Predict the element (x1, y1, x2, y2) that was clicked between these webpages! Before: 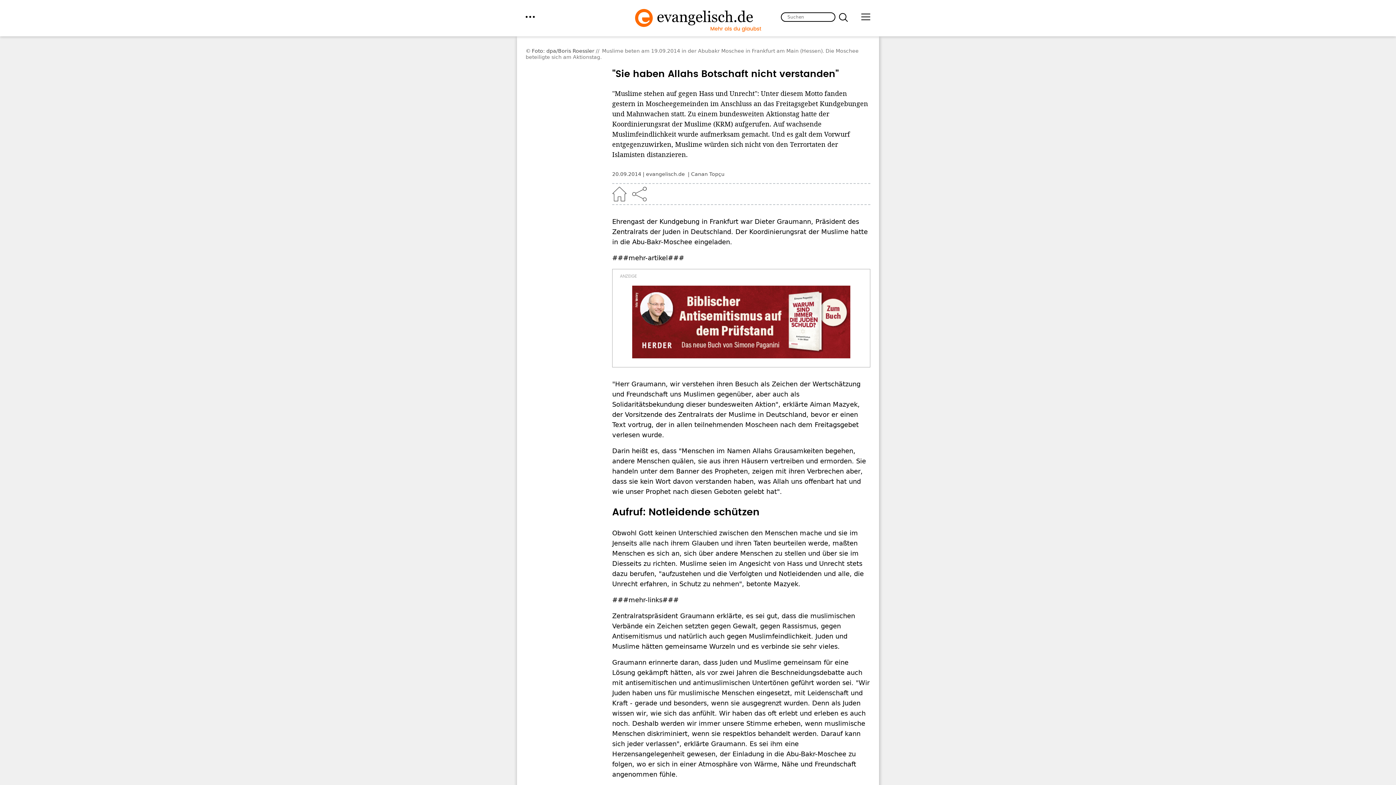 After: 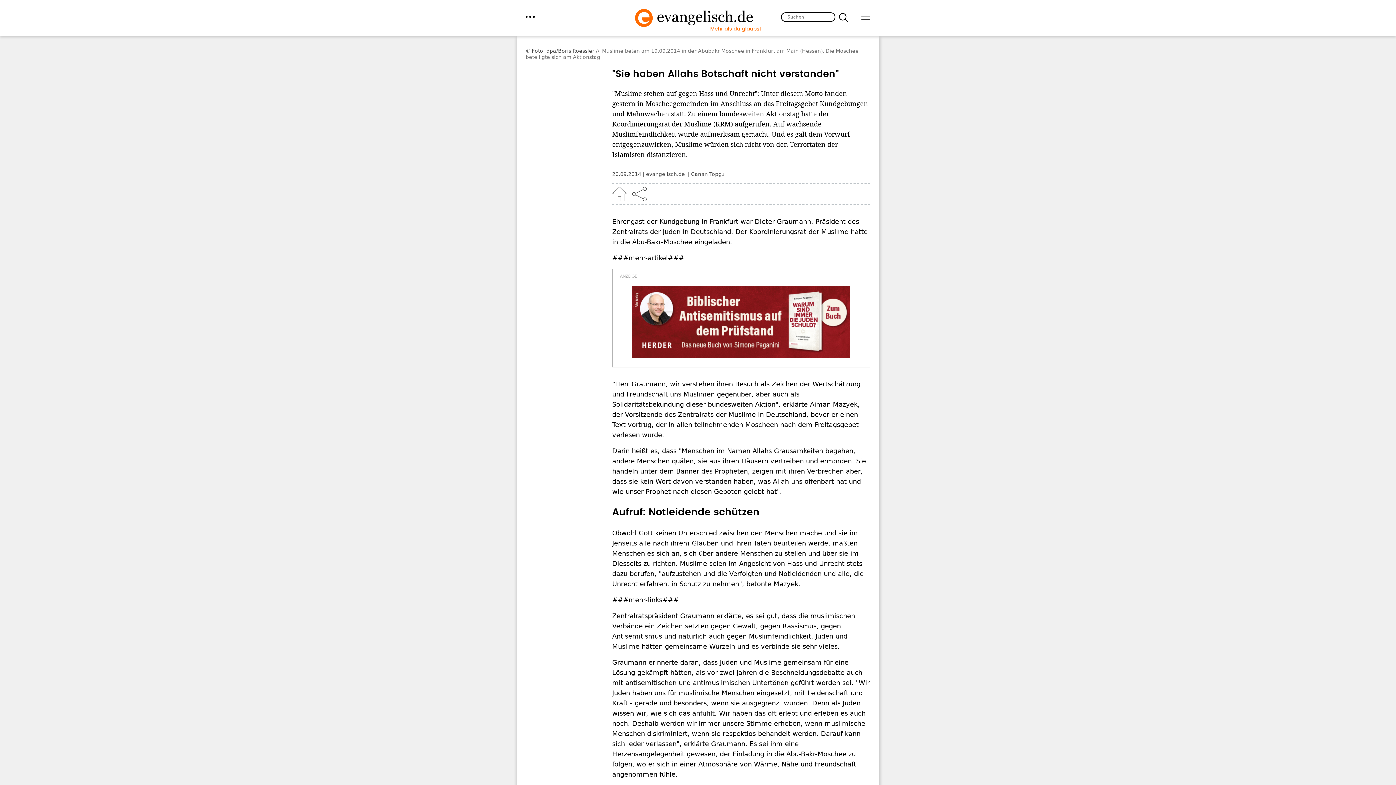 Action: bbox: (632, 285, 850, 358)